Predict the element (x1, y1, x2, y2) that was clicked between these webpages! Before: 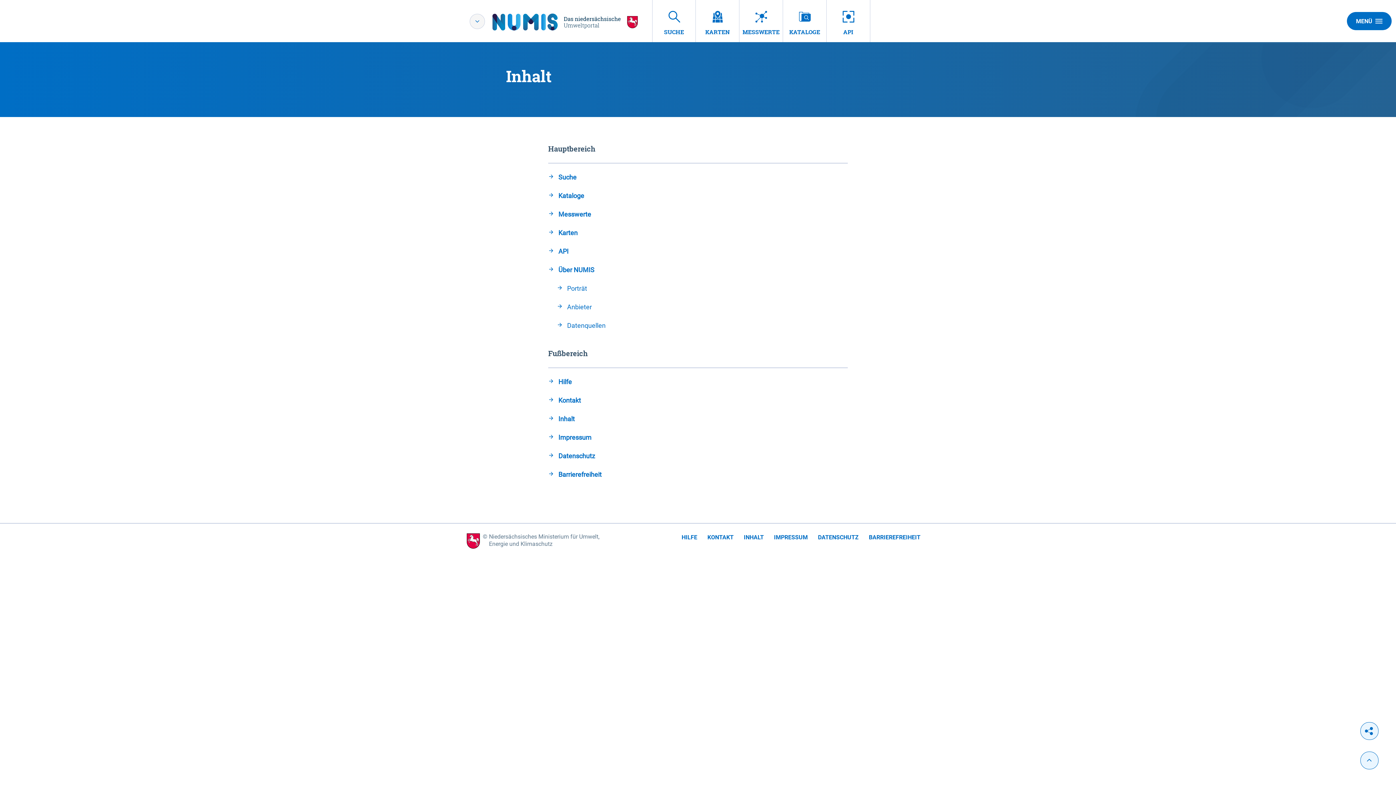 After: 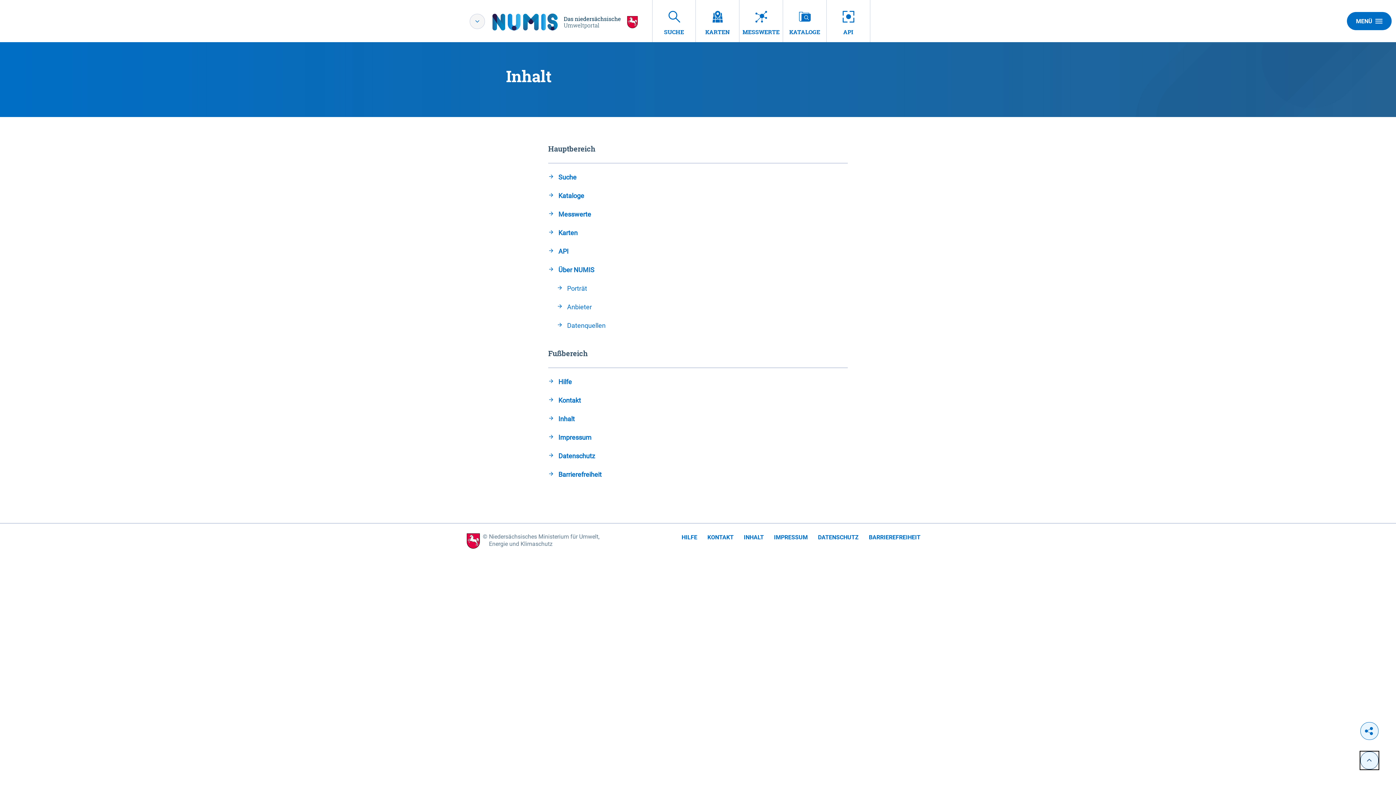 Action: bbox: (1360, 752, 1378, 769)